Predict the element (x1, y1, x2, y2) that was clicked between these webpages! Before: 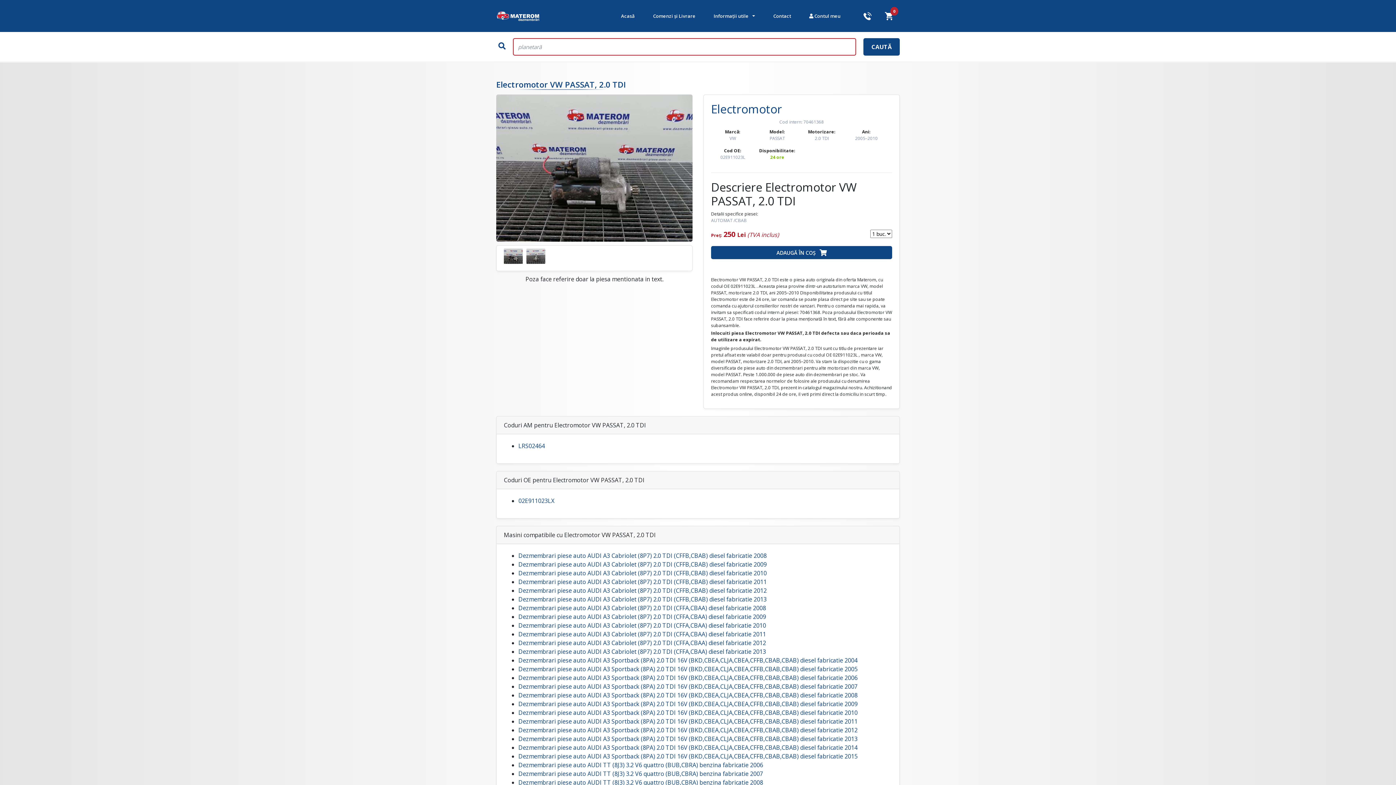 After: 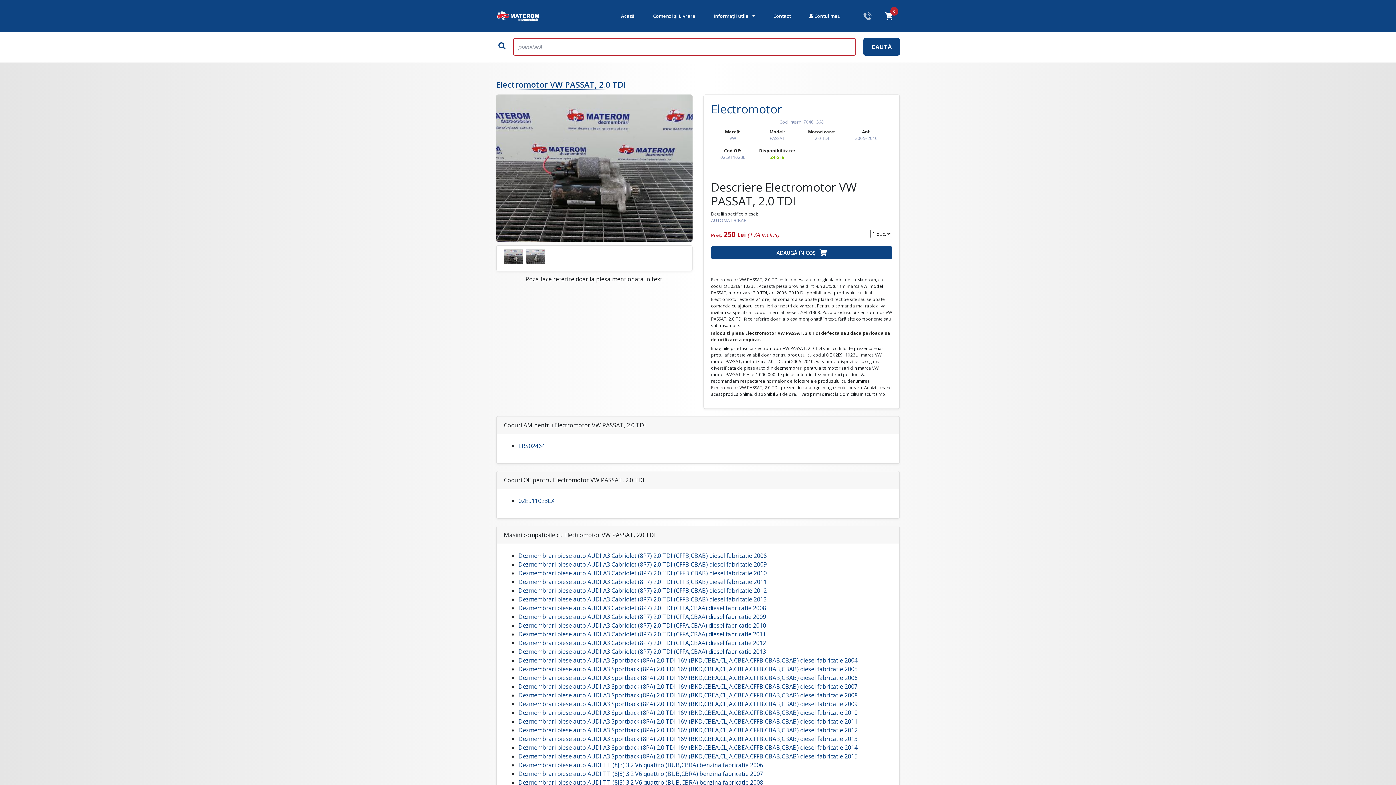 Action: bbox: (860, 8, 874, 23)